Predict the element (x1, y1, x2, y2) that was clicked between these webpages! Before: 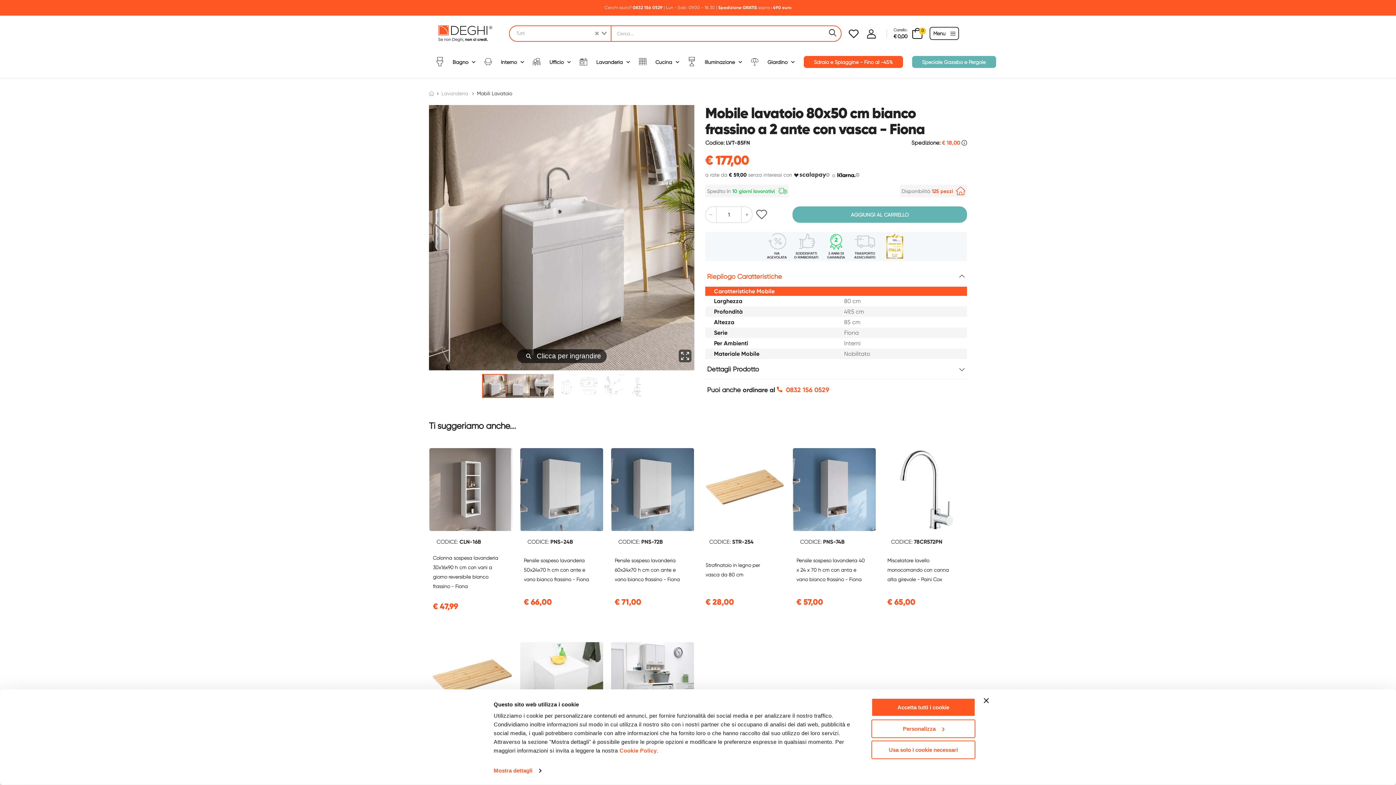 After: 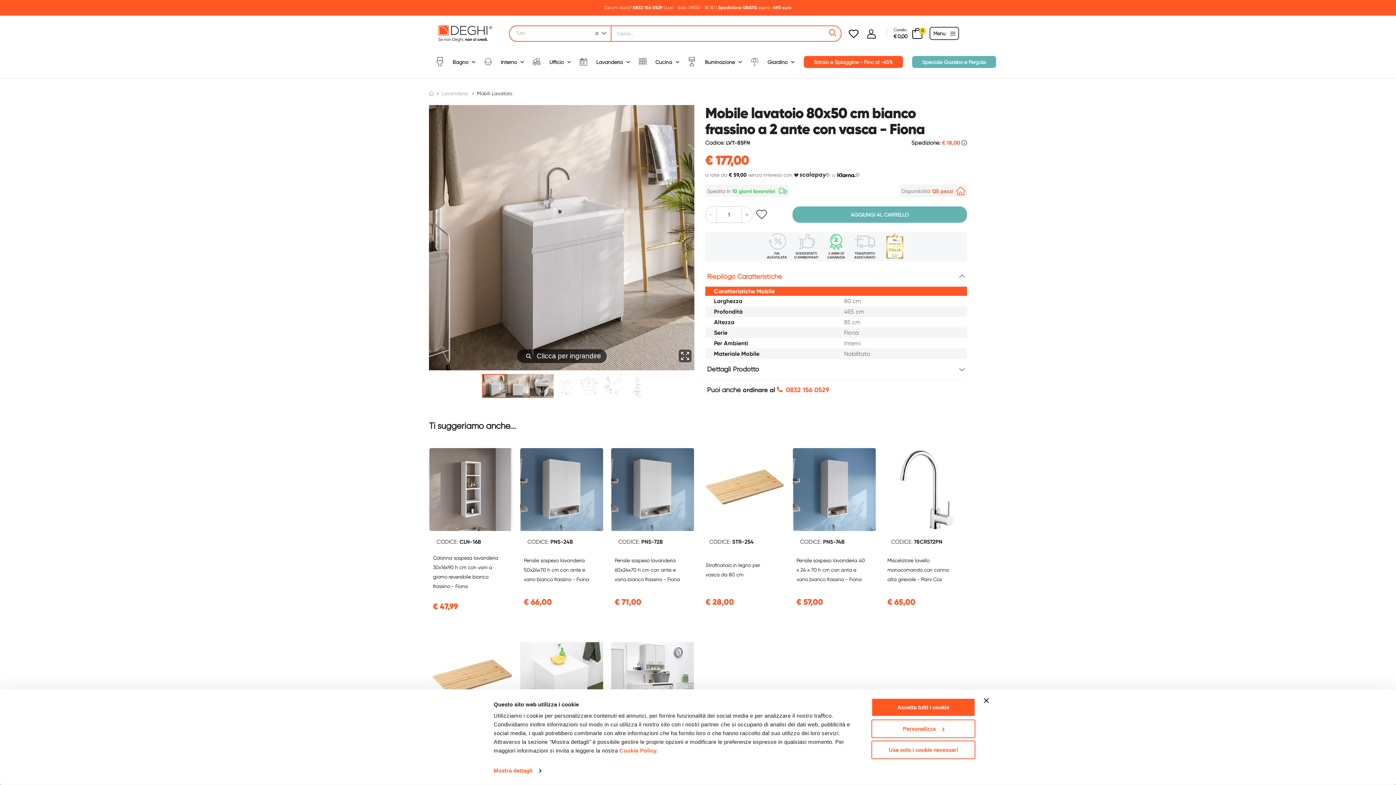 Action: label: HEADER SEARCH BUTTON bbox: (824, 25, 841, 41)